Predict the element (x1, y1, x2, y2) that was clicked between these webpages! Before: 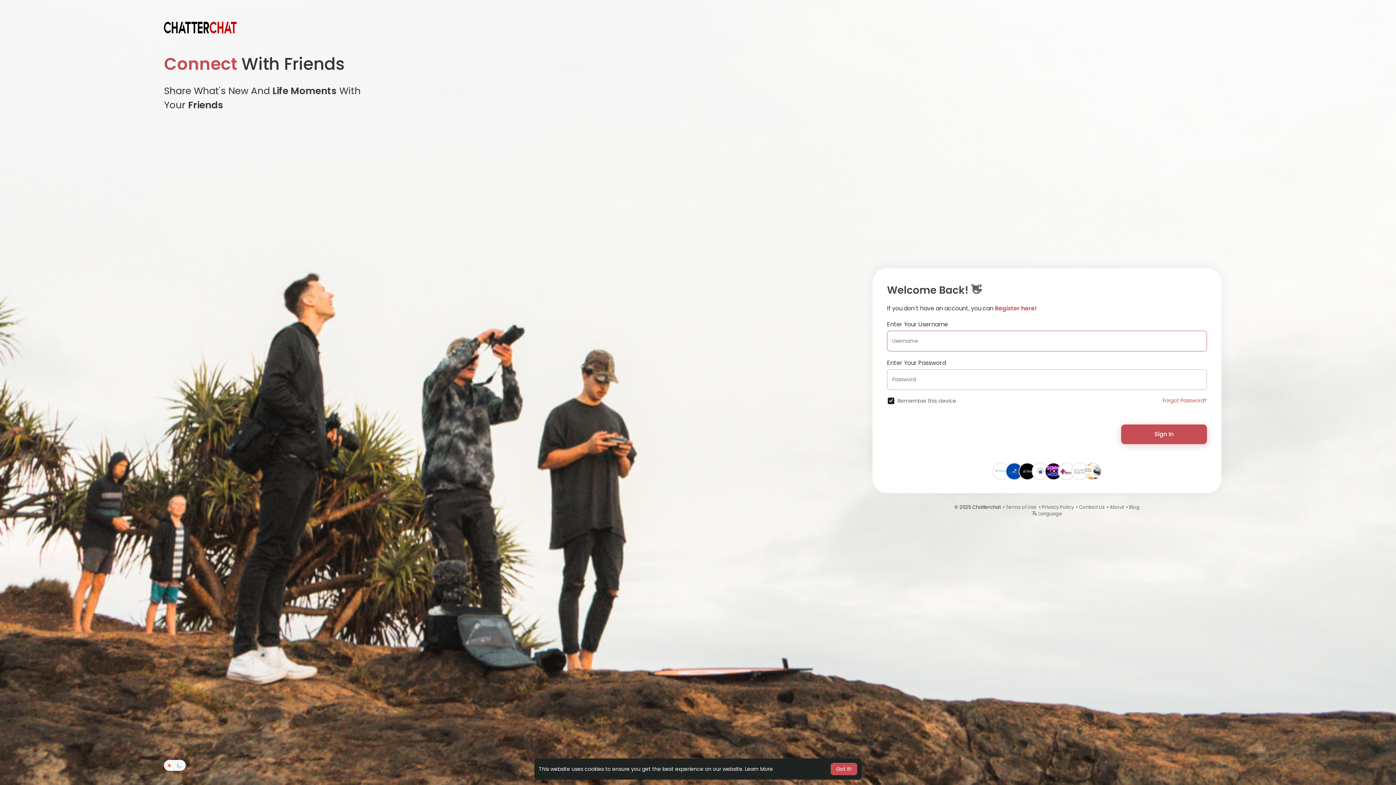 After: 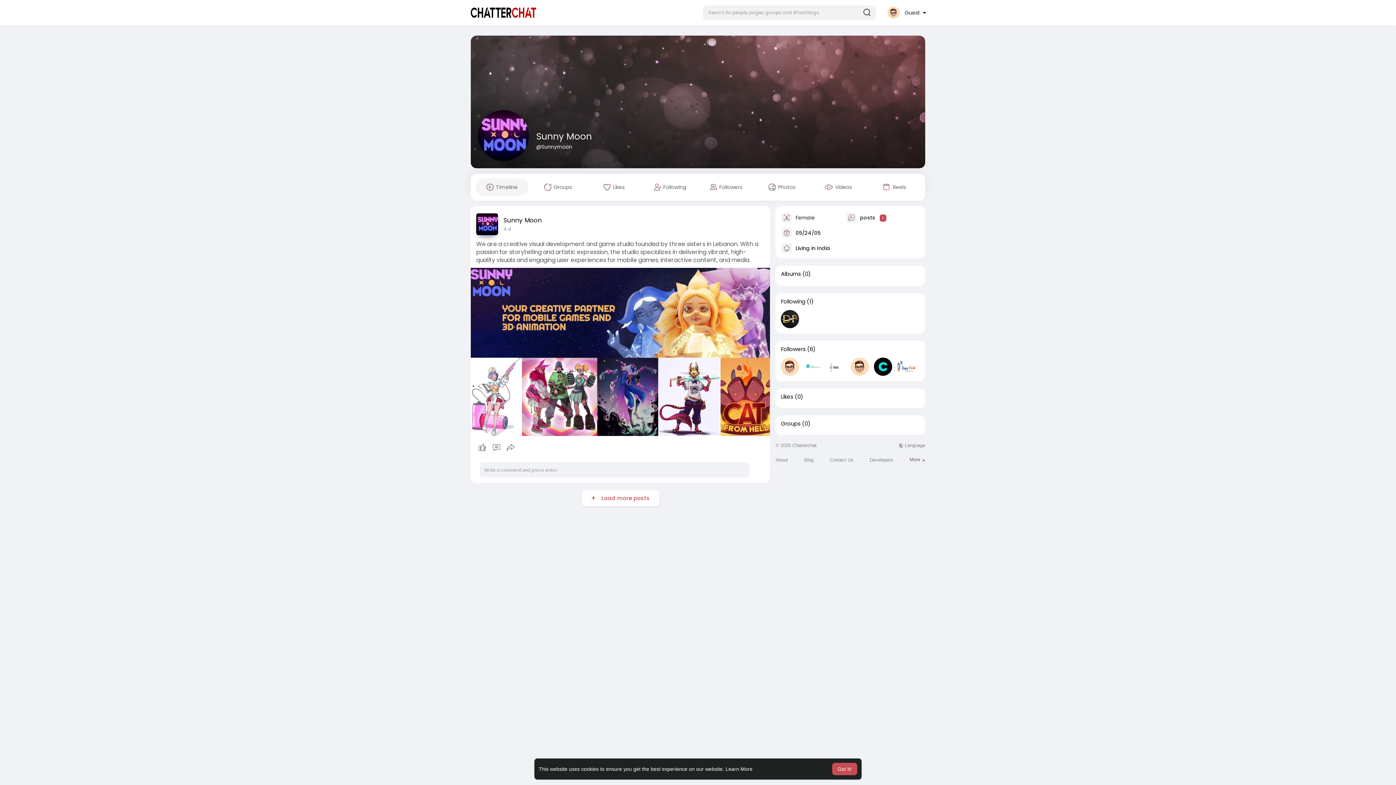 Action: bbox: (1045, 467, 1061, 474)